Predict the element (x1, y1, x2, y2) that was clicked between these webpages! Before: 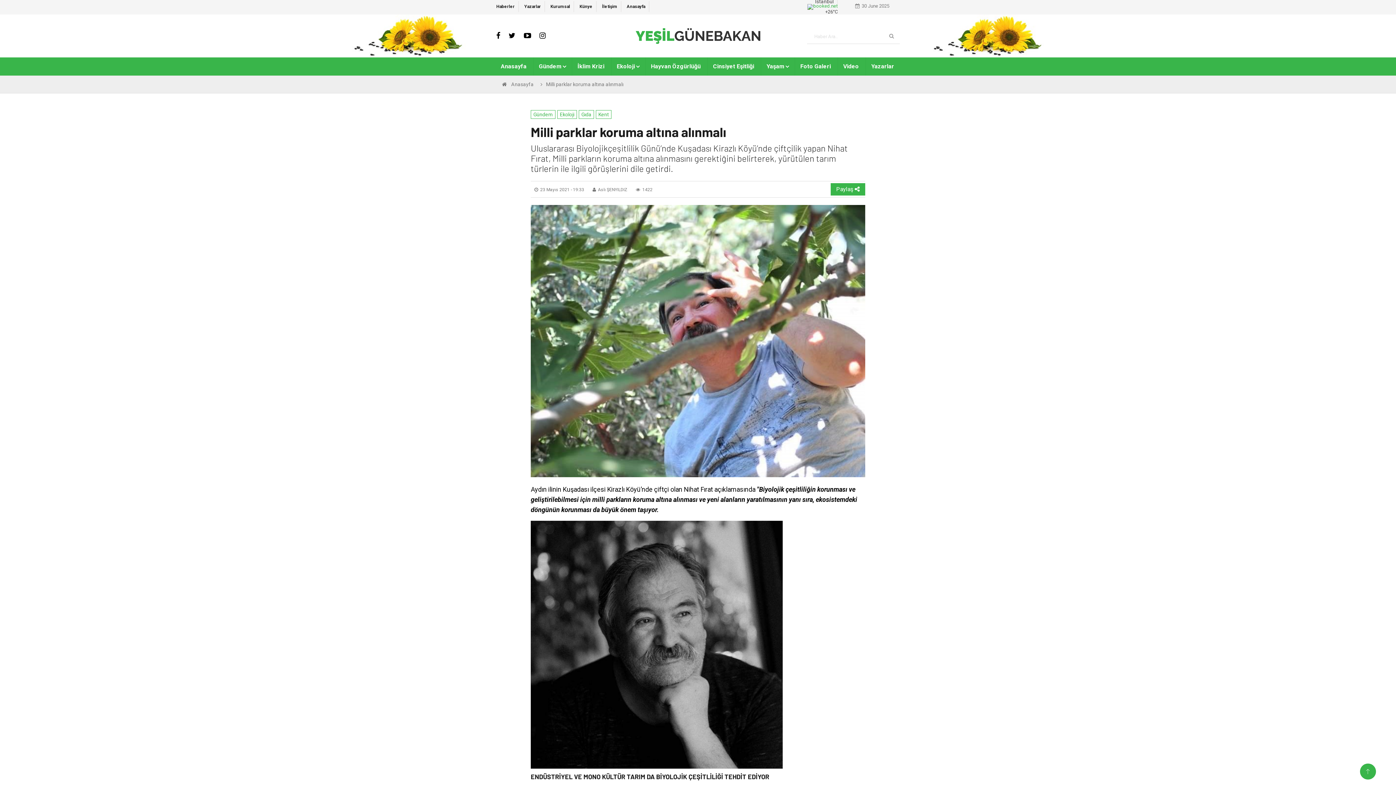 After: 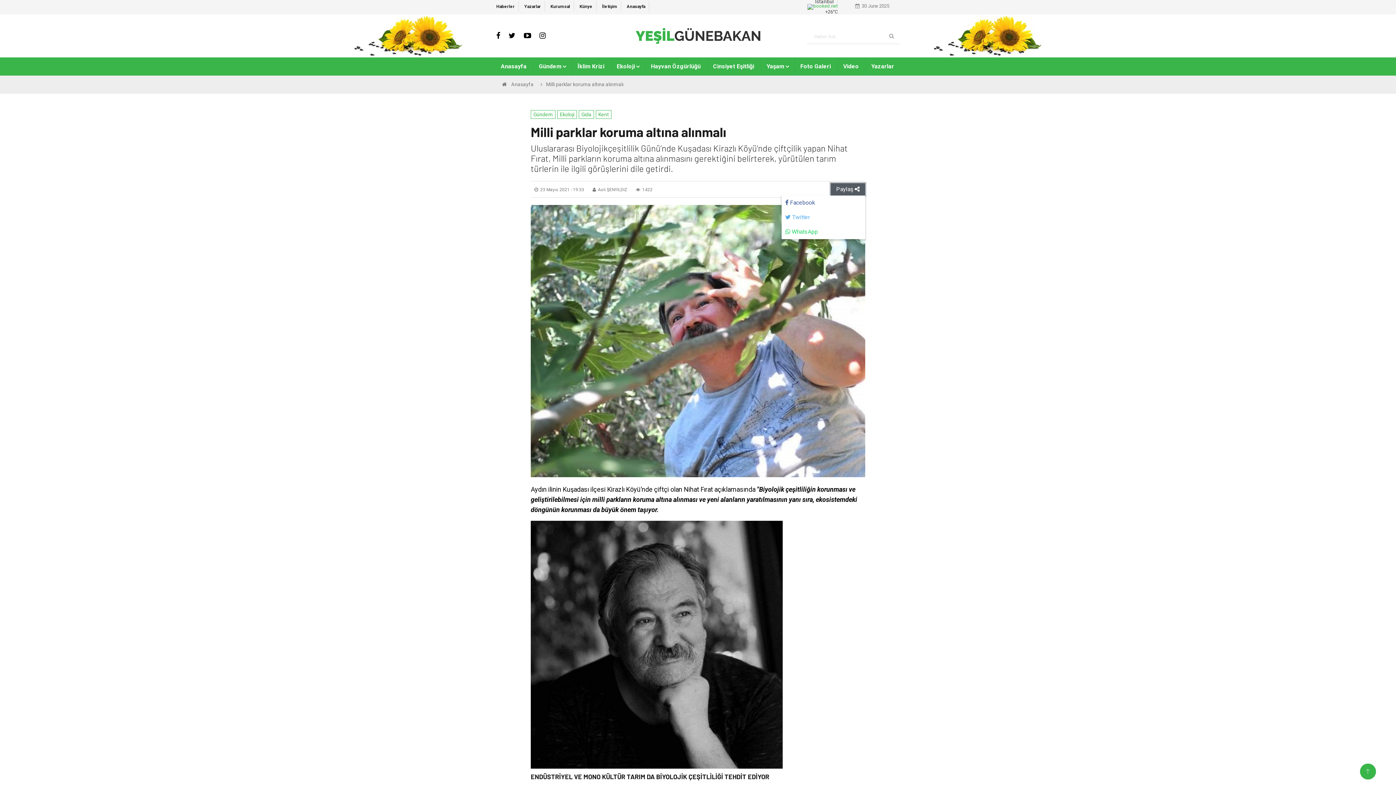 Action: label: Paylaş  bbox: (830, 183, 865, 195)